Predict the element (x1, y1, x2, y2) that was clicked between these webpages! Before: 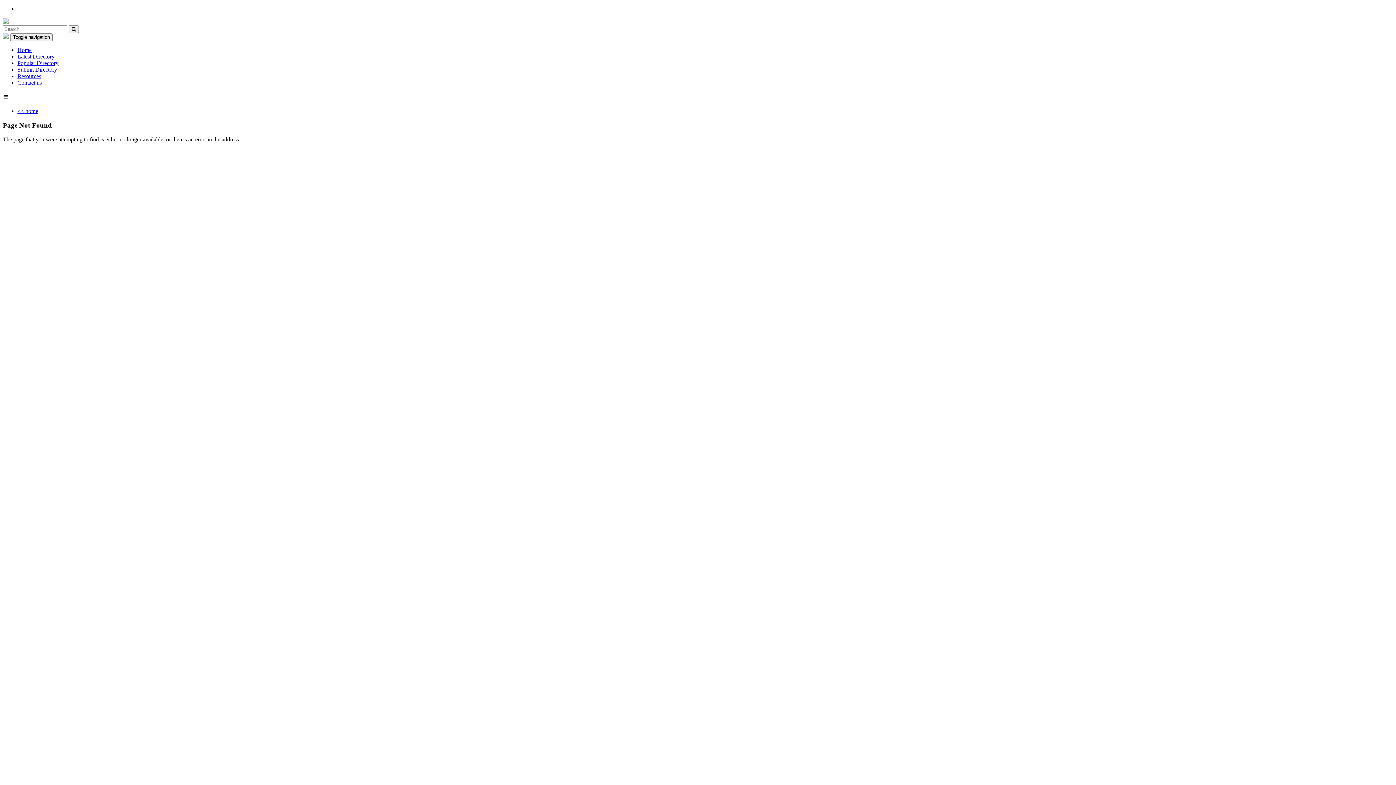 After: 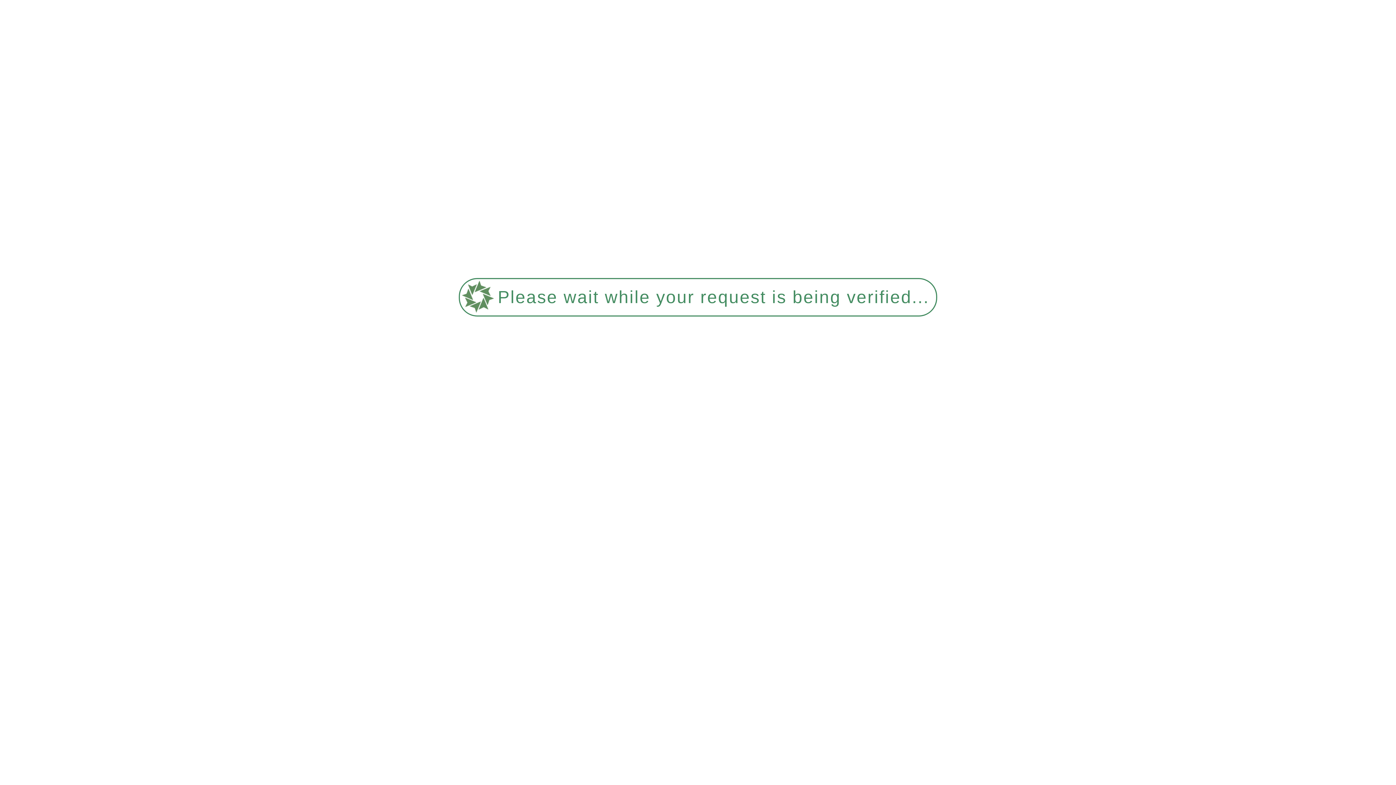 Action: bbox: (68, 25, 78, 33)